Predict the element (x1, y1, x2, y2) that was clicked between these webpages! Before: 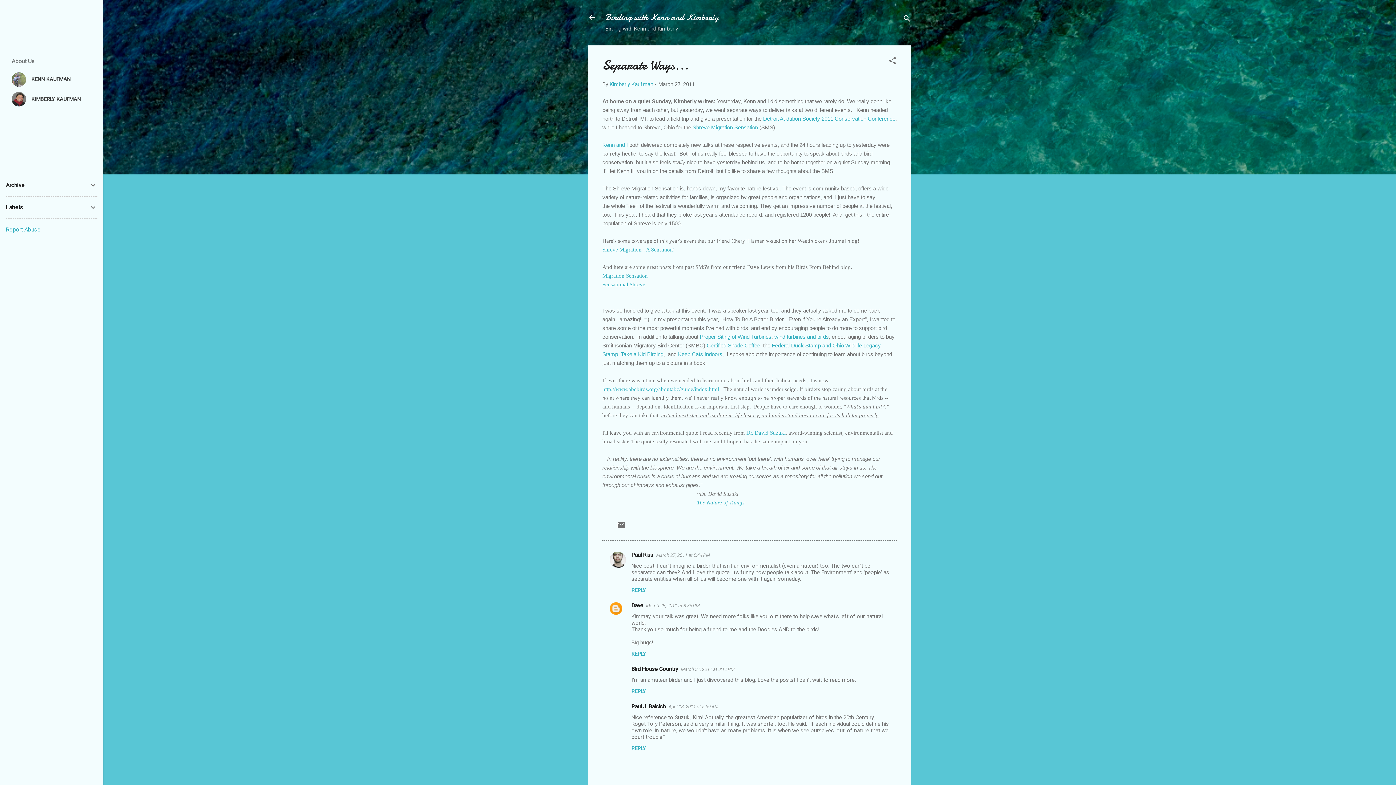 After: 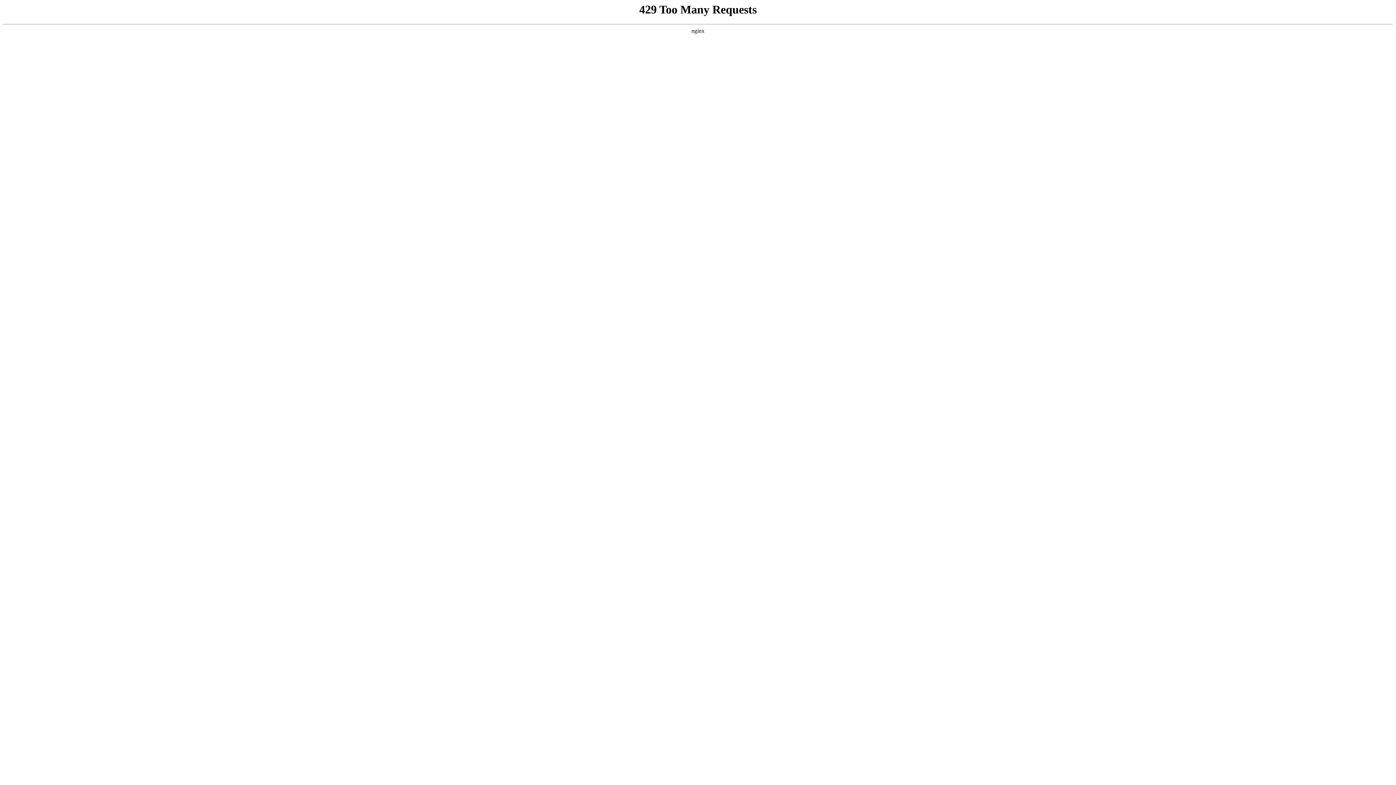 Action: label: http://www.abcbirds.org/aboutabc/guide/index.html bbox: (602, 386, 719, 392)